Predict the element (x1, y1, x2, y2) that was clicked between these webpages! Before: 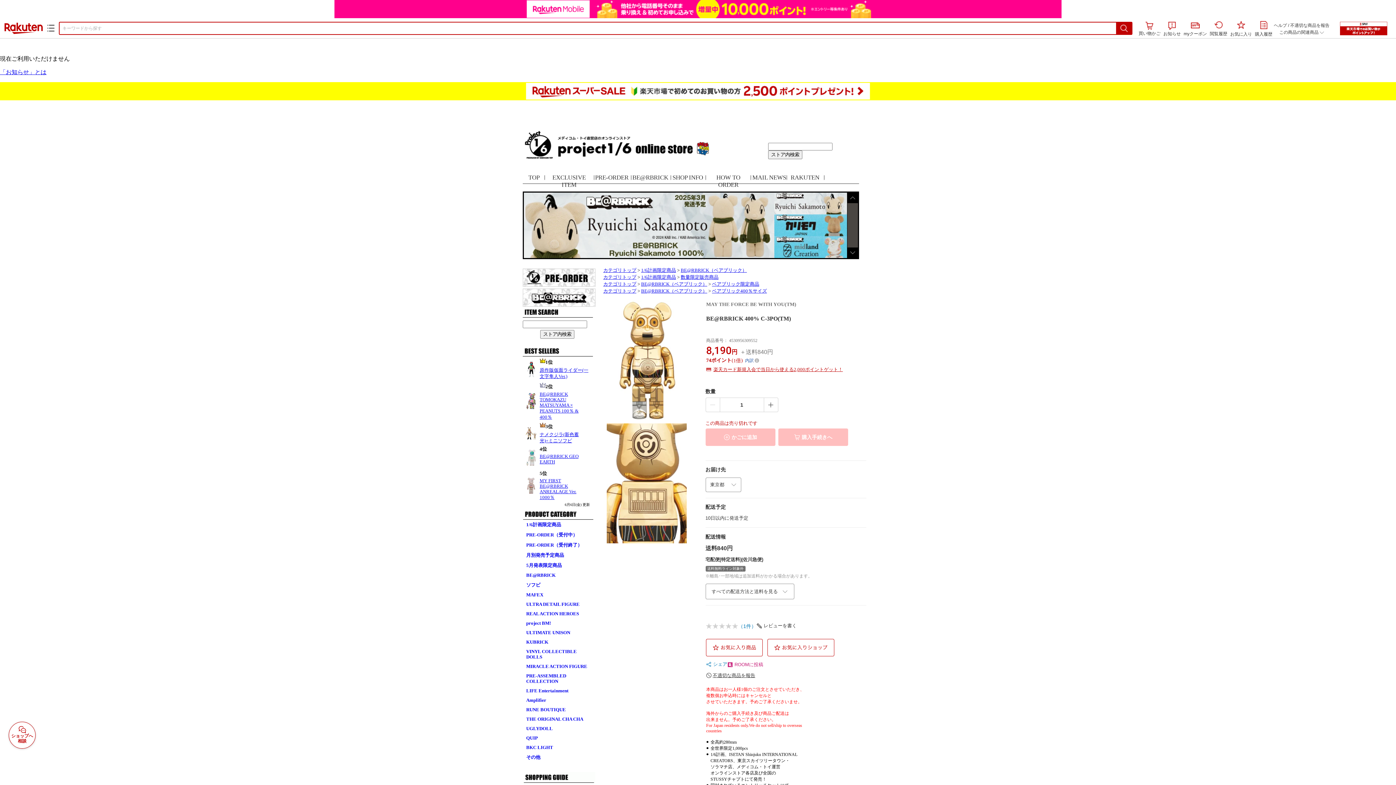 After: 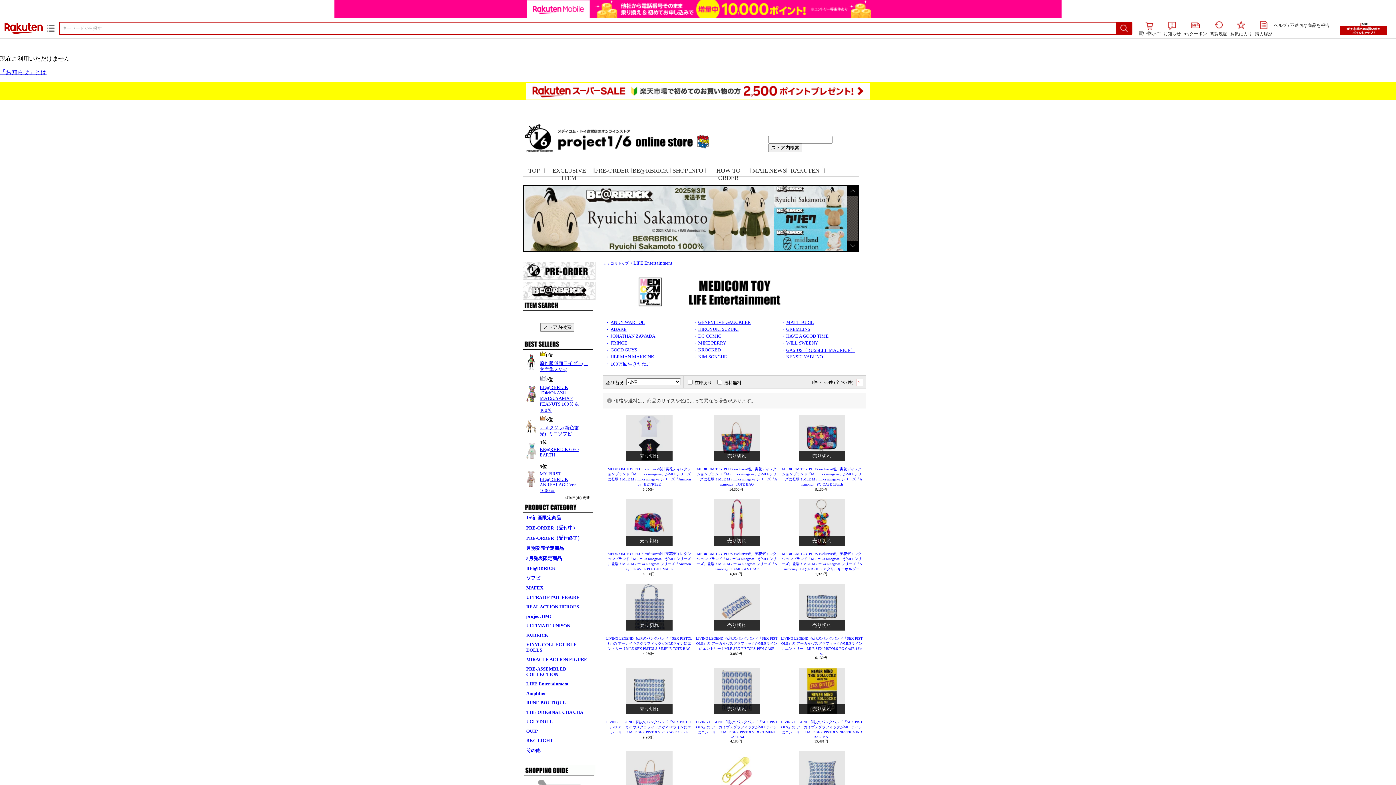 Action: bbox: (522, 686, 591, 696) label: LIFE Entertainment